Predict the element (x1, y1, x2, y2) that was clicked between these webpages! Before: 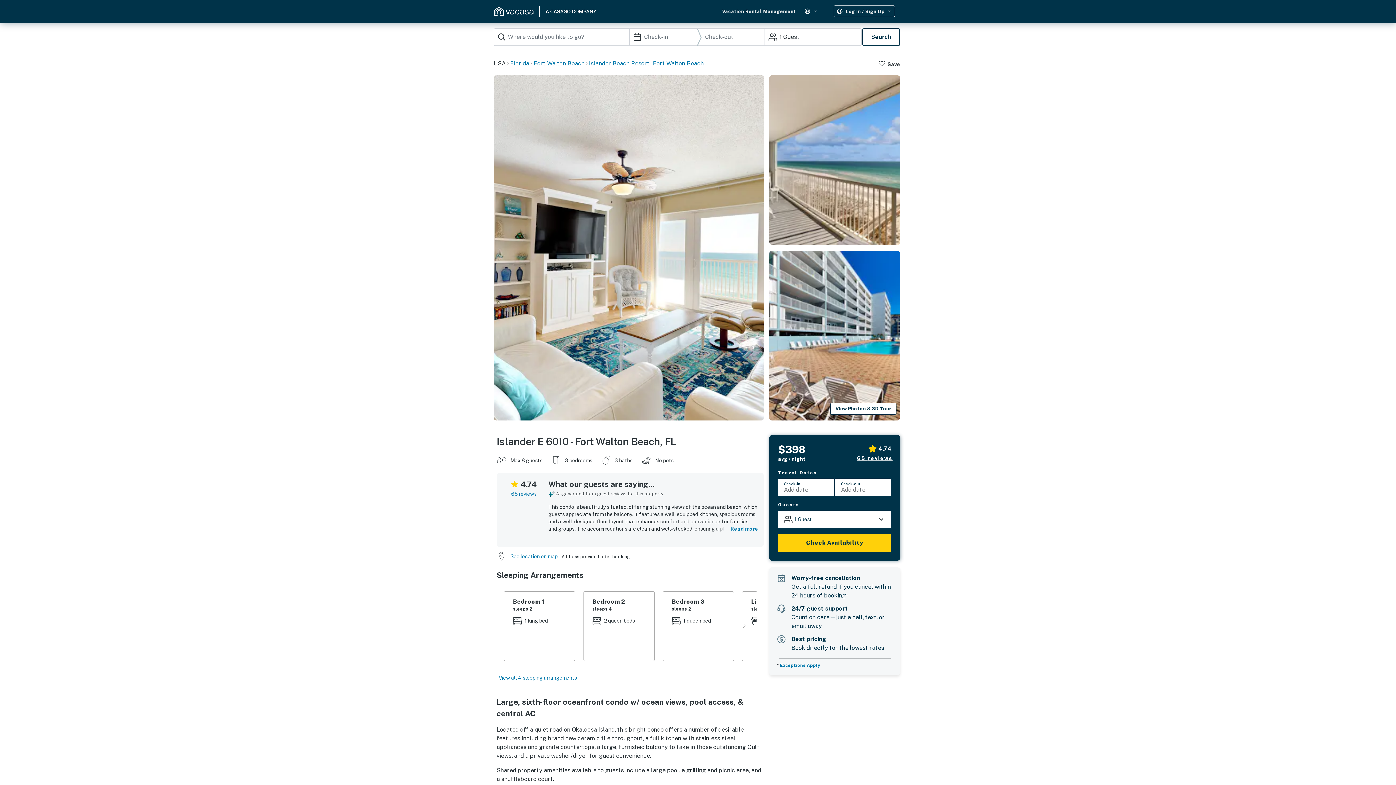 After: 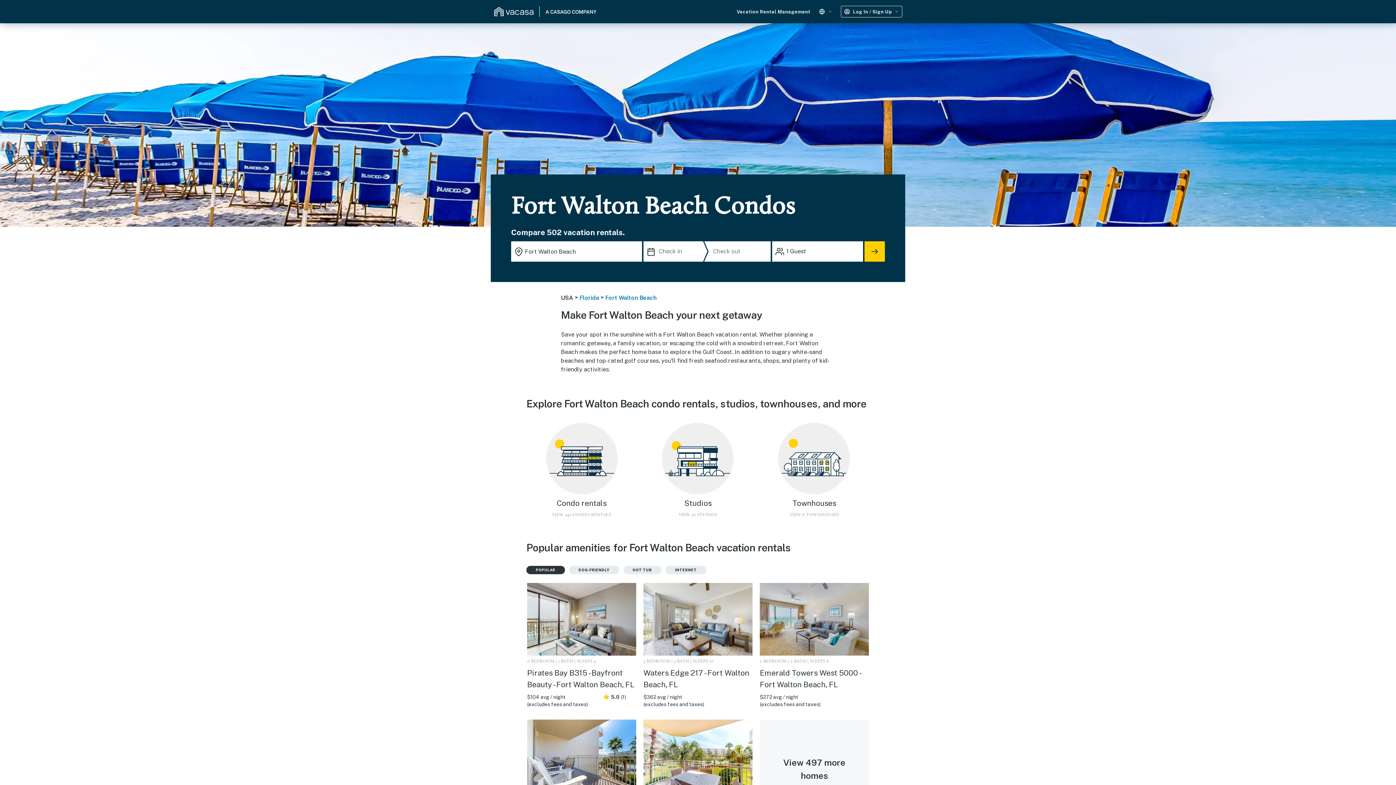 Action: bbox: (533, 59, 584, 68) label: Fort Walton Beach